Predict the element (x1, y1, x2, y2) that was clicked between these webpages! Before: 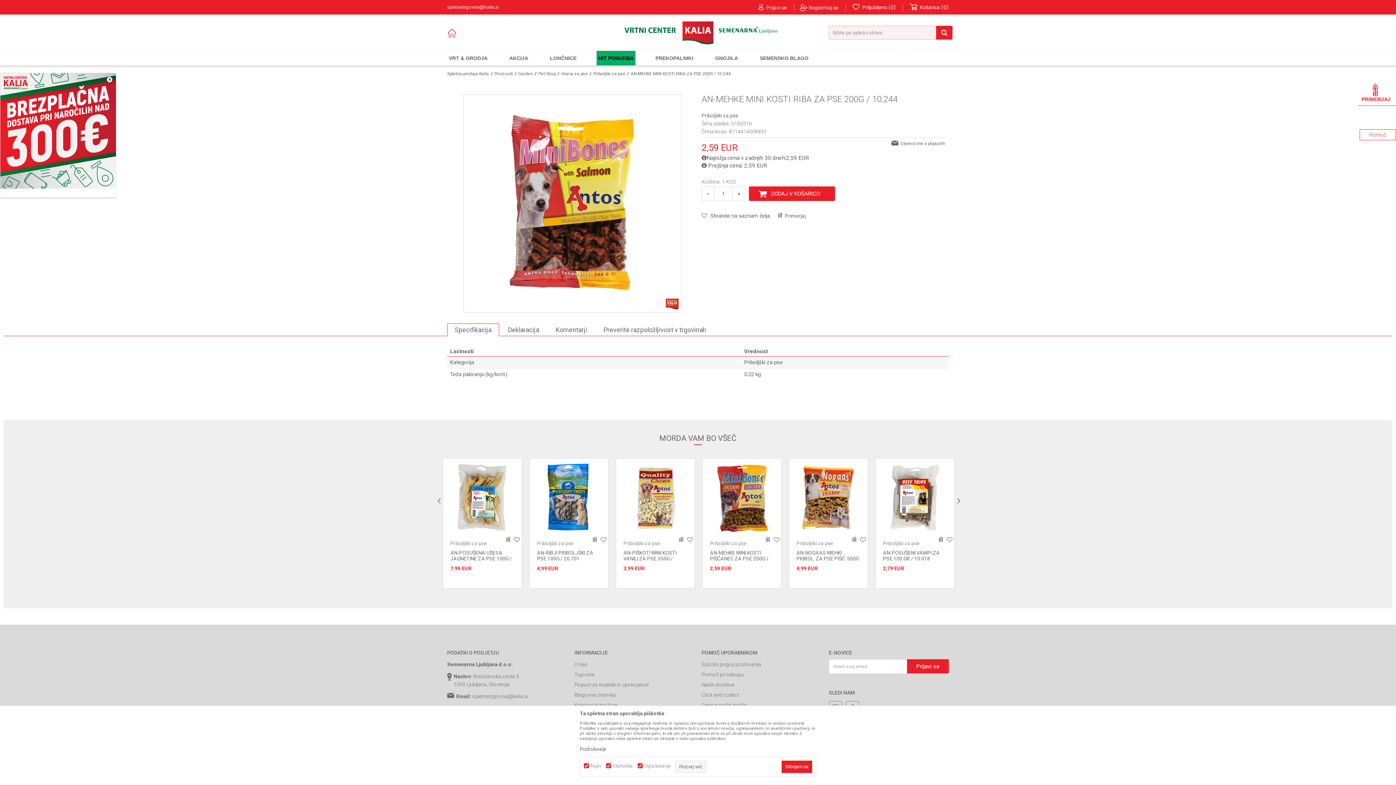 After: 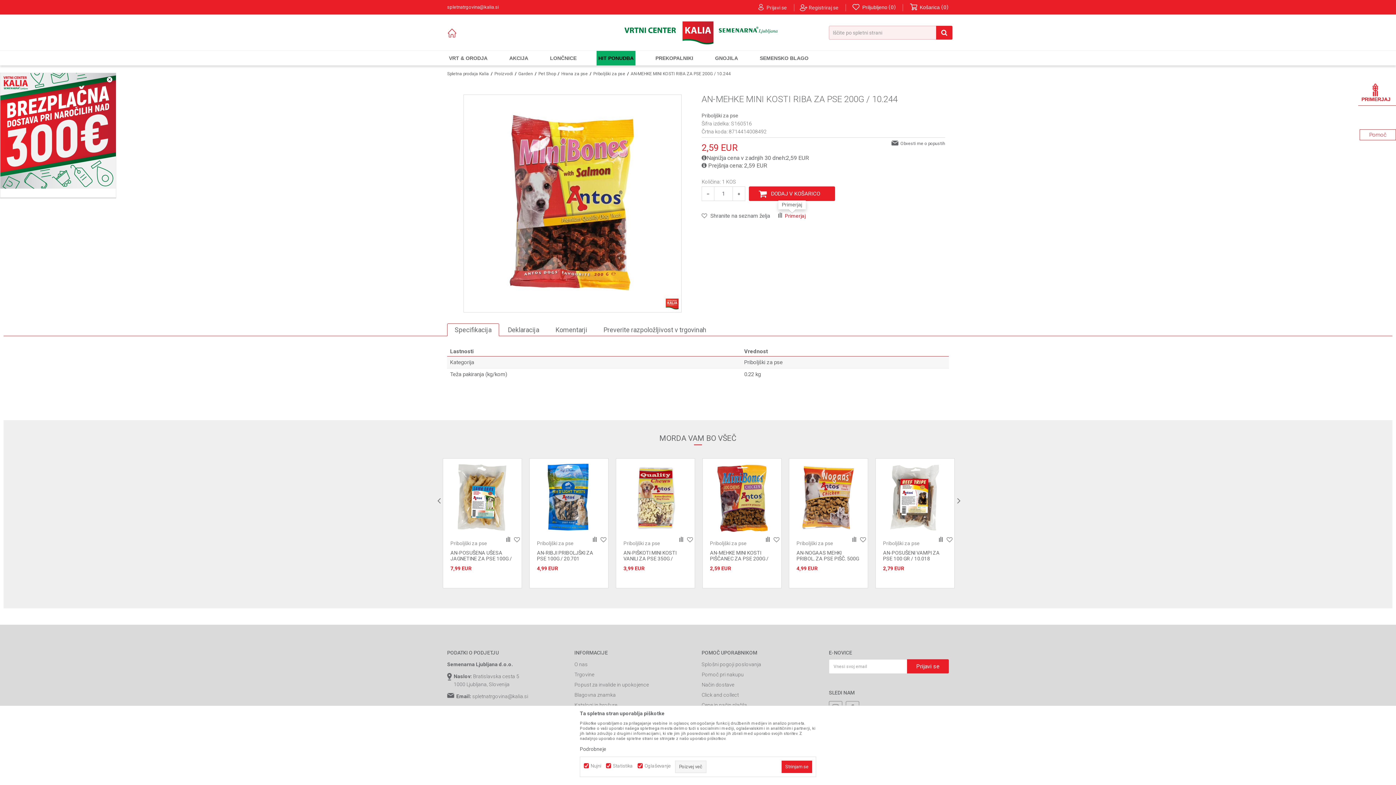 Action: bbox: (778, 213, 805, 219) label:  Primerjaj